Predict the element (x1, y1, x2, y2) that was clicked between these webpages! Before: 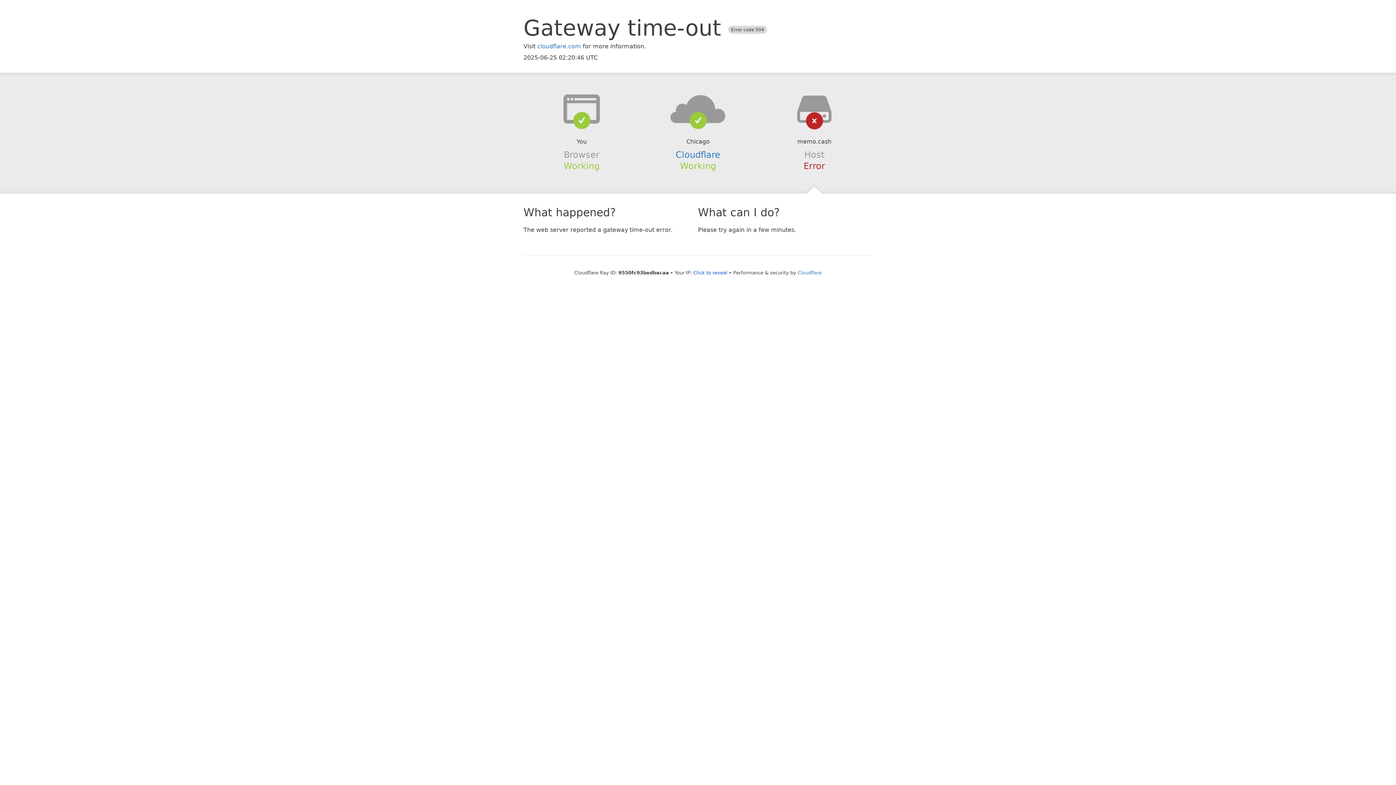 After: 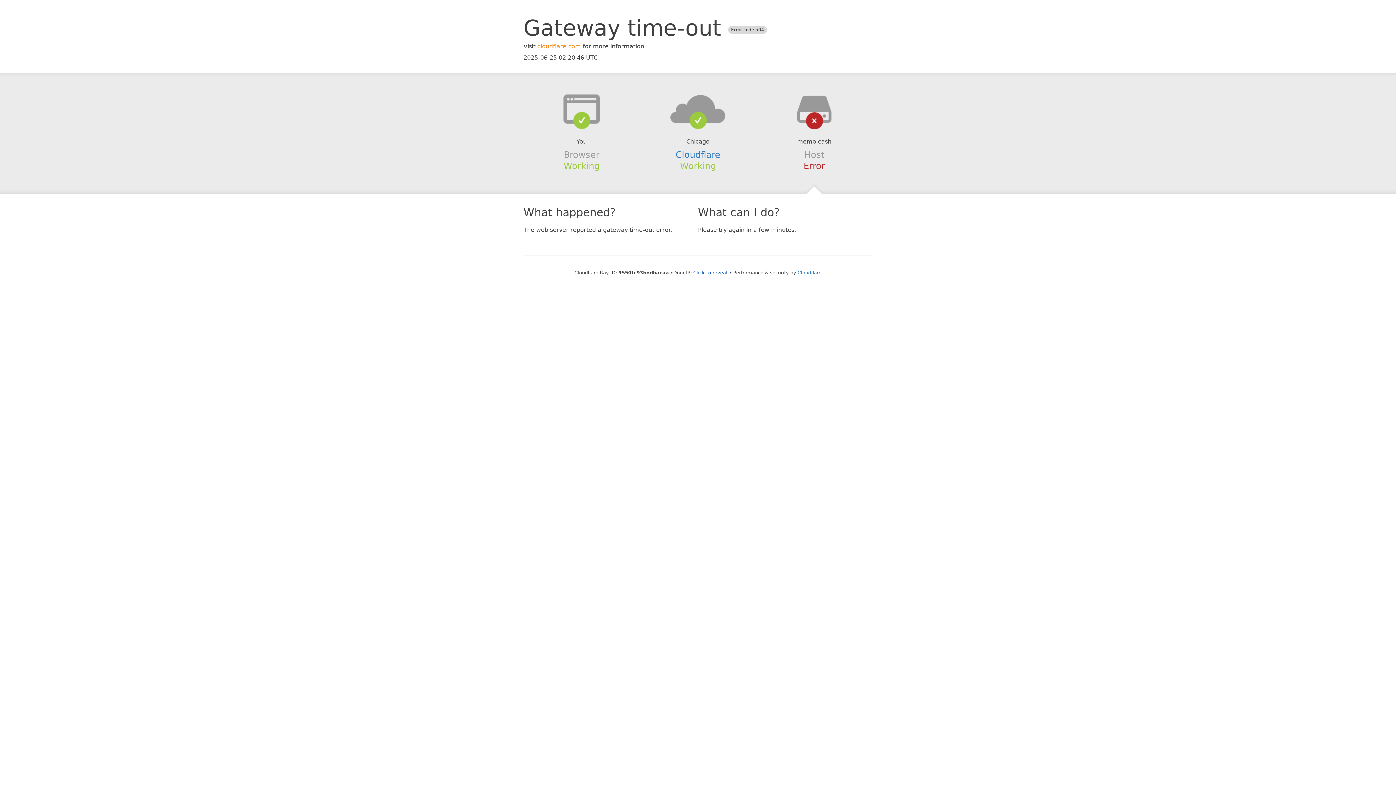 Action: bbox: (537, 42, 581, 49) label: cloudflare.com